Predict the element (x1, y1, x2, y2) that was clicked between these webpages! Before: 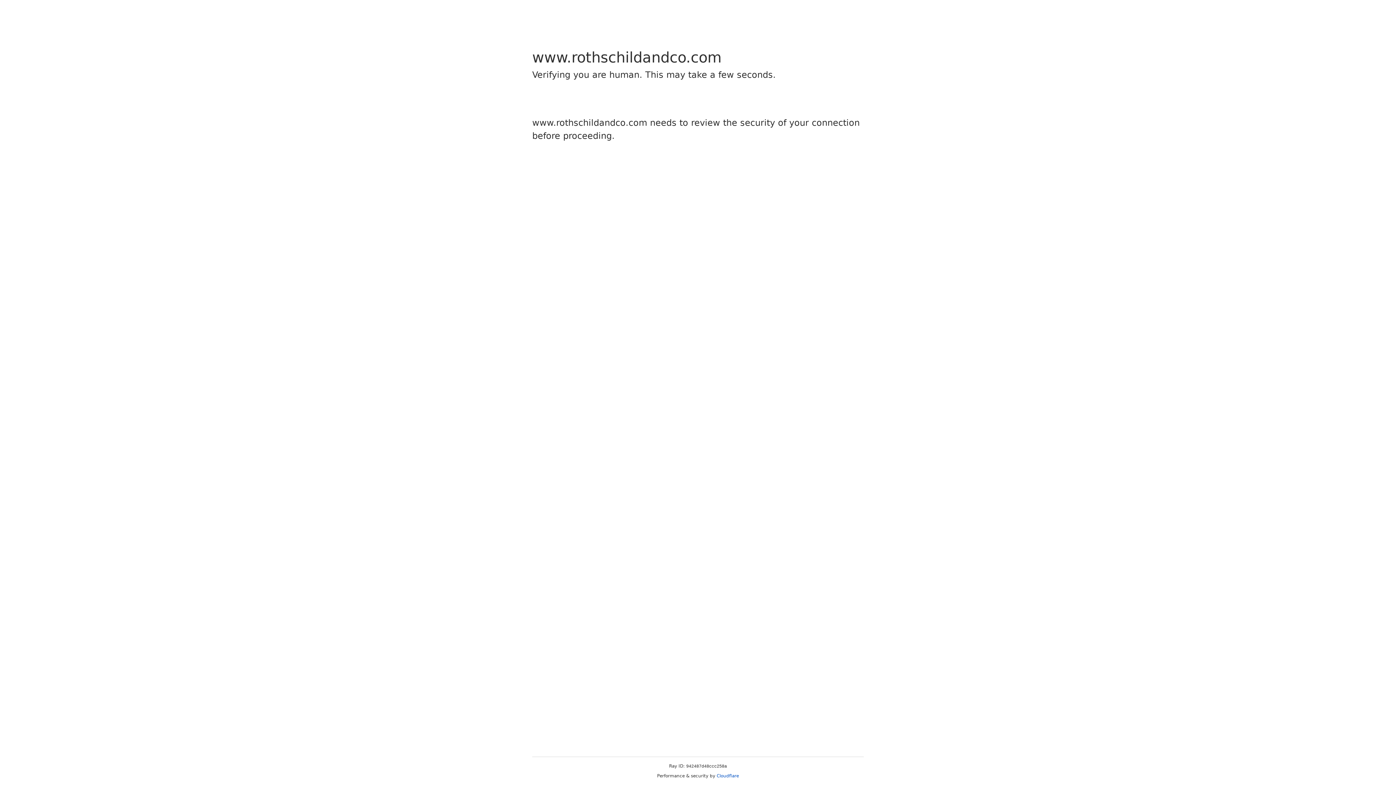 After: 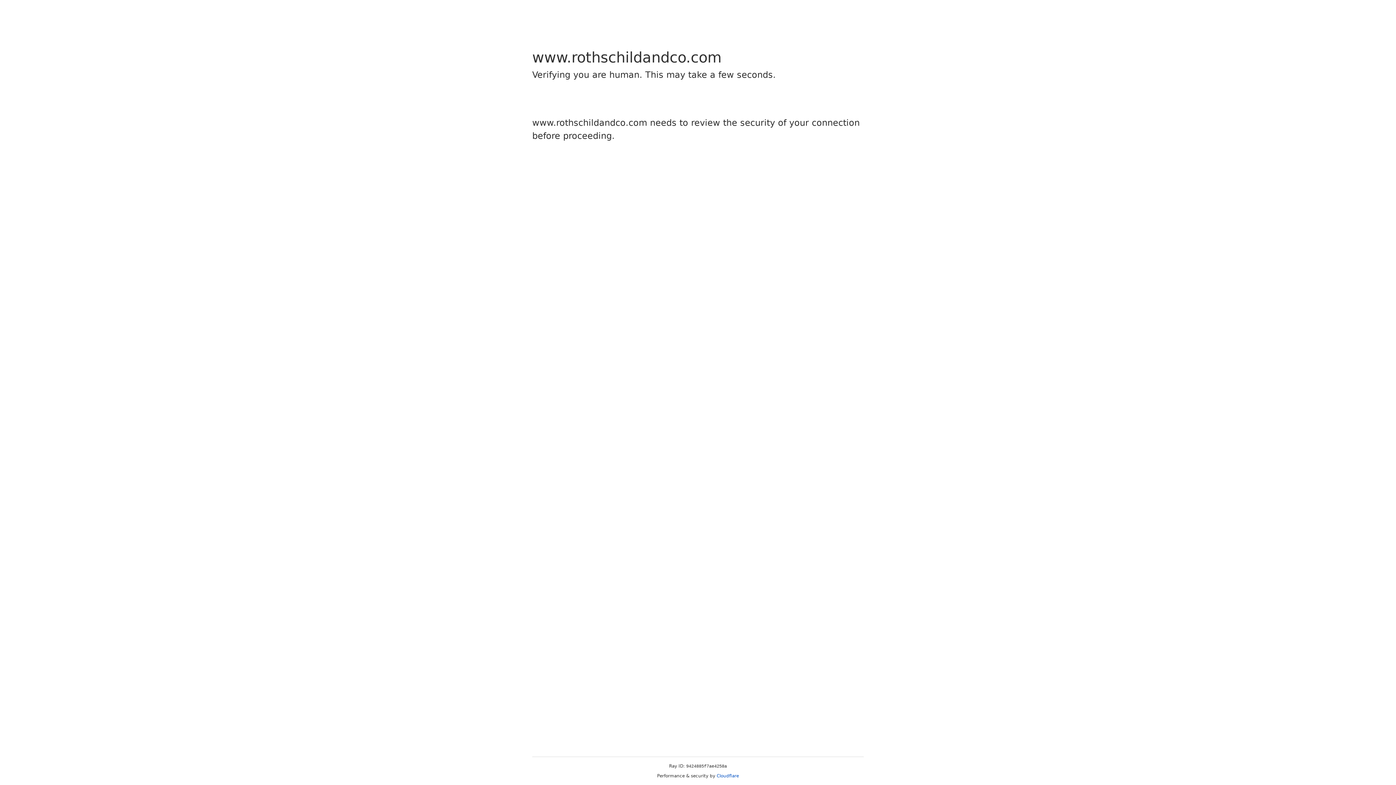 Action: bbox: (716, 773, 739, 778) label: Cloudflare